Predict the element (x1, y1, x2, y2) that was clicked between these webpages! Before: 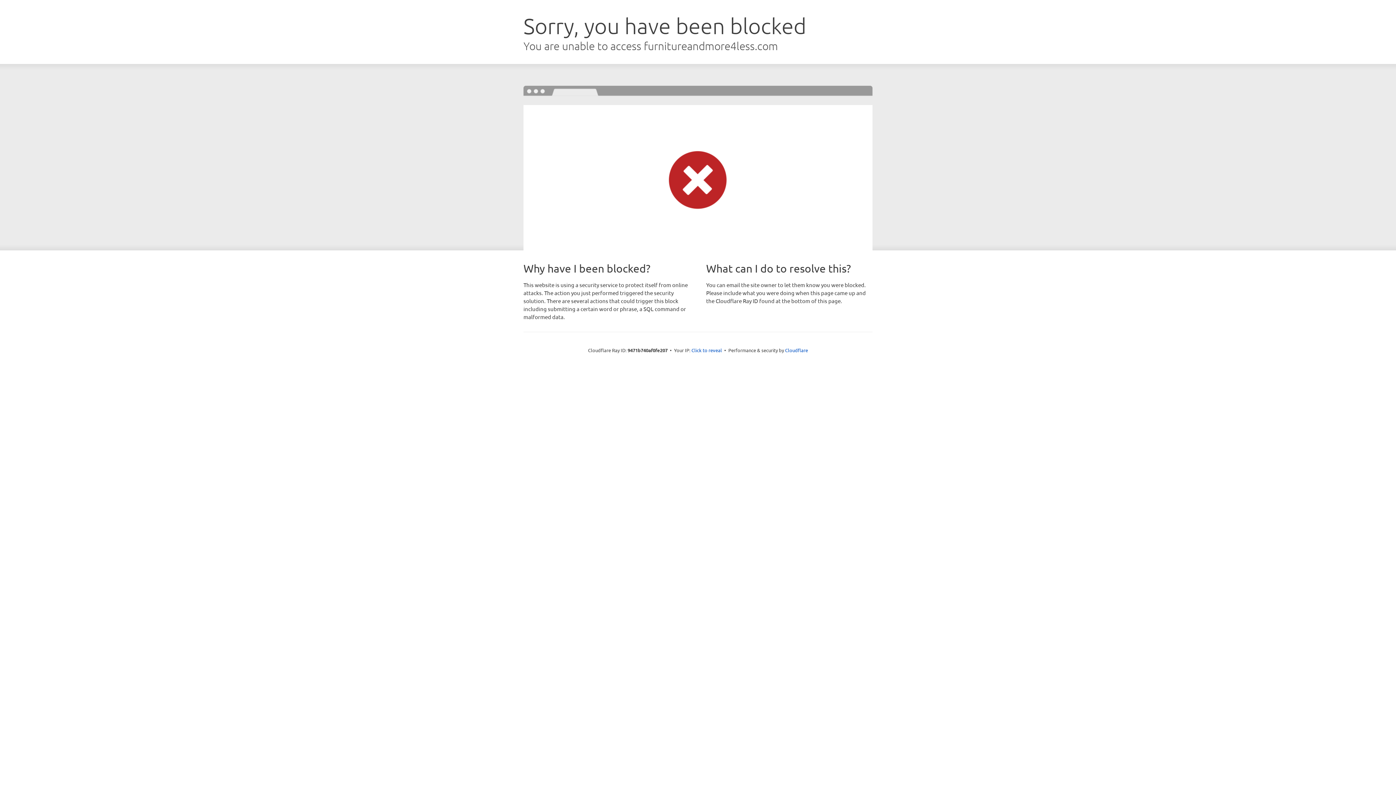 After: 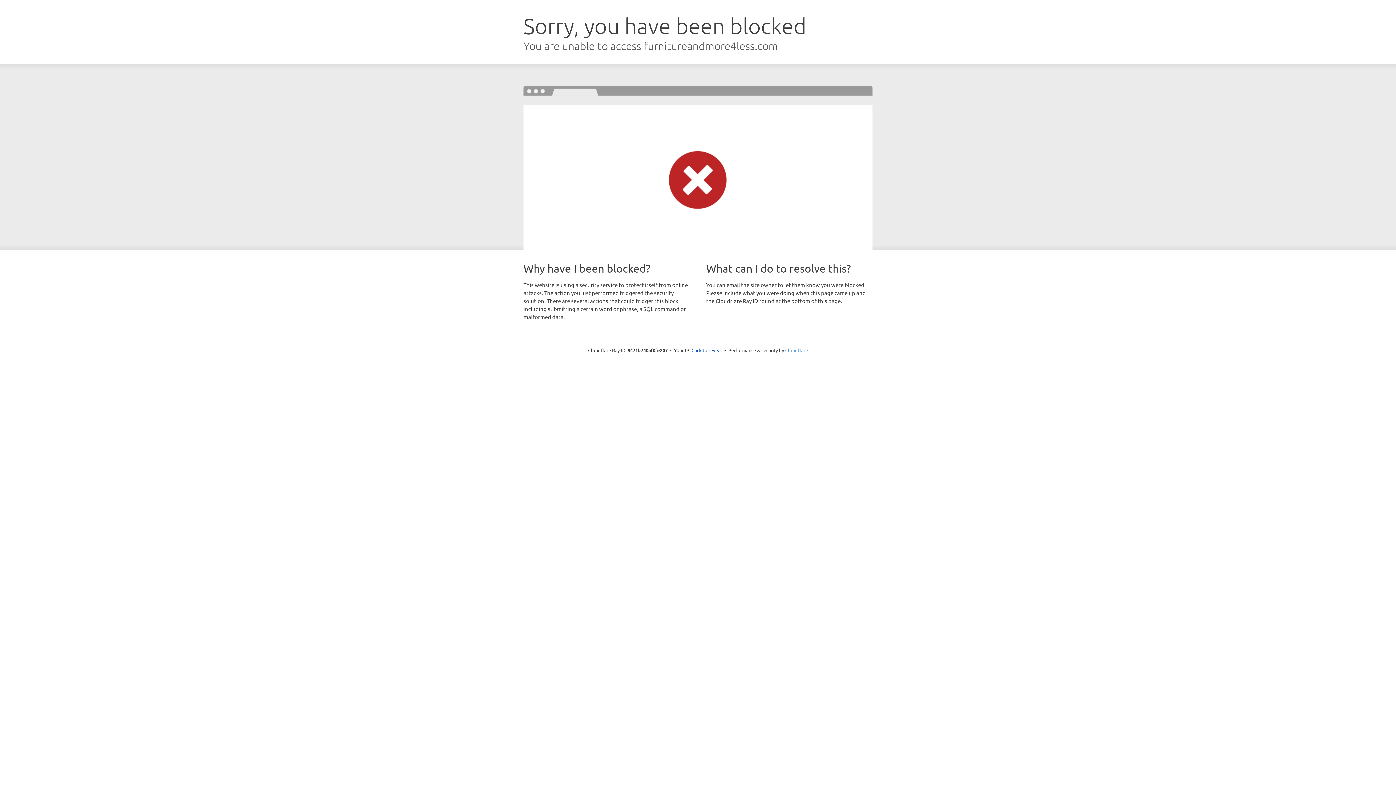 Action: bbox: (785, 347, 808, 353) label: Cloudflare